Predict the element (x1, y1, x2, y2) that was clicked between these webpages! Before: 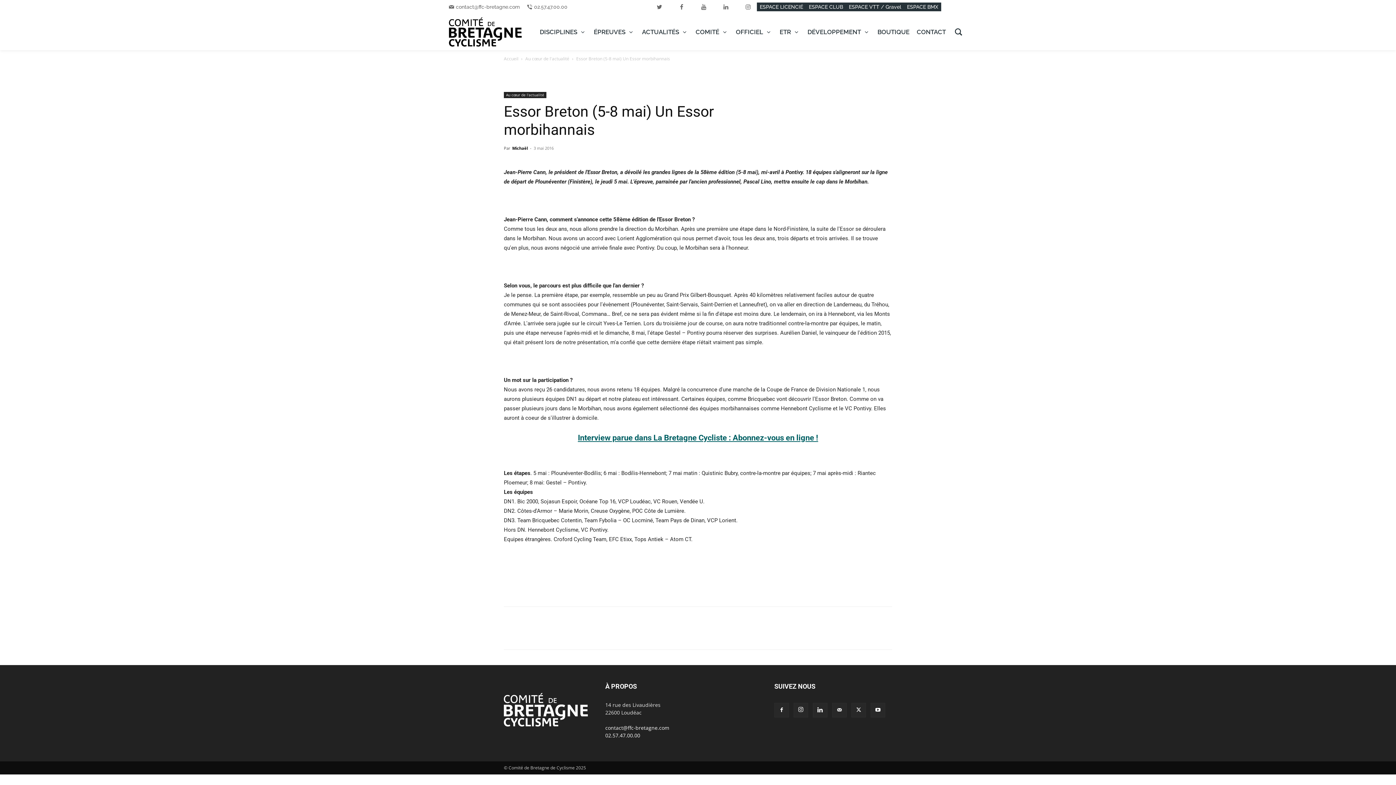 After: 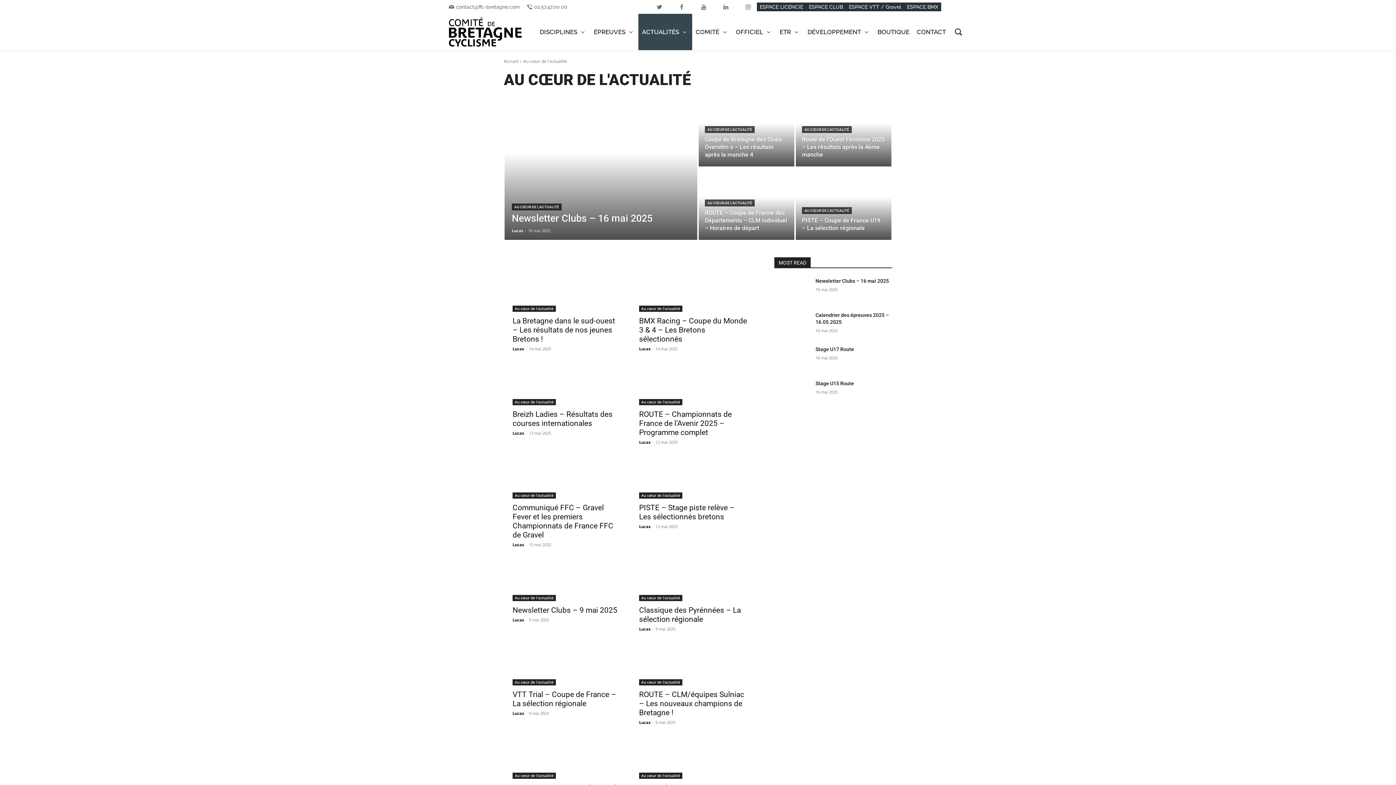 Action: bbox: (504, 92, 546, 98) label: Au cœur de l'actualité